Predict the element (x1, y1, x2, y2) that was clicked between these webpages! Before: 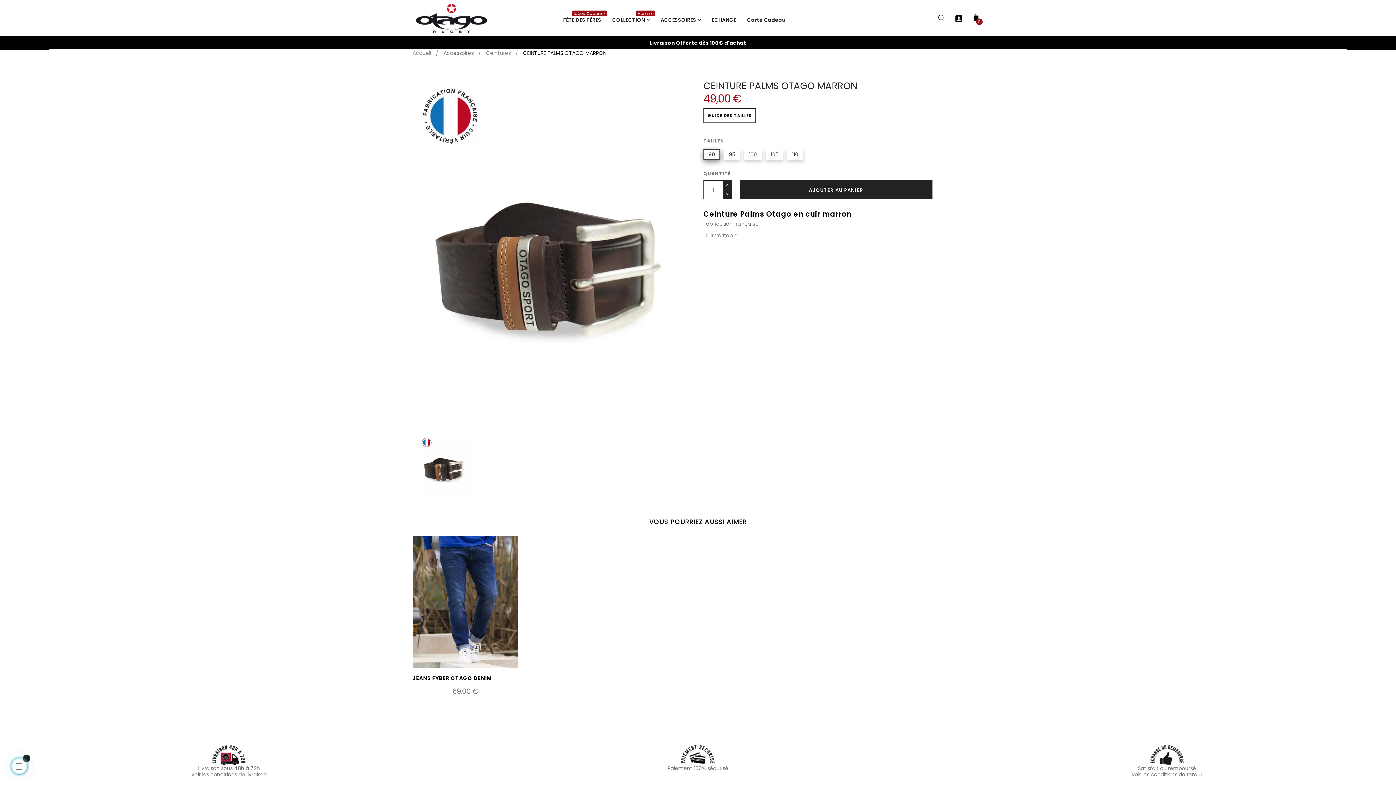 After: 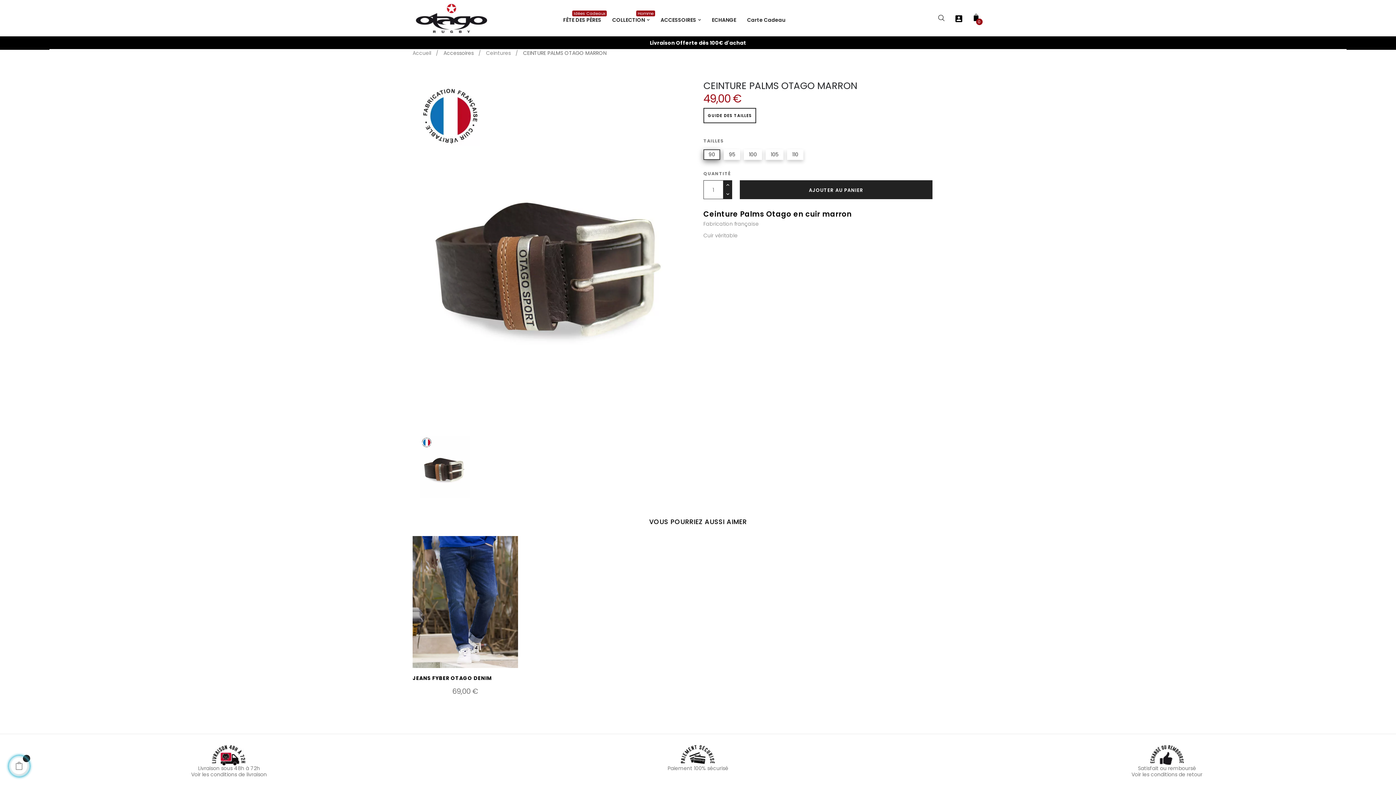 Action: bbox: (523, 49, 606, 56) label: CEINTURE PALMS OTAGO MARRON